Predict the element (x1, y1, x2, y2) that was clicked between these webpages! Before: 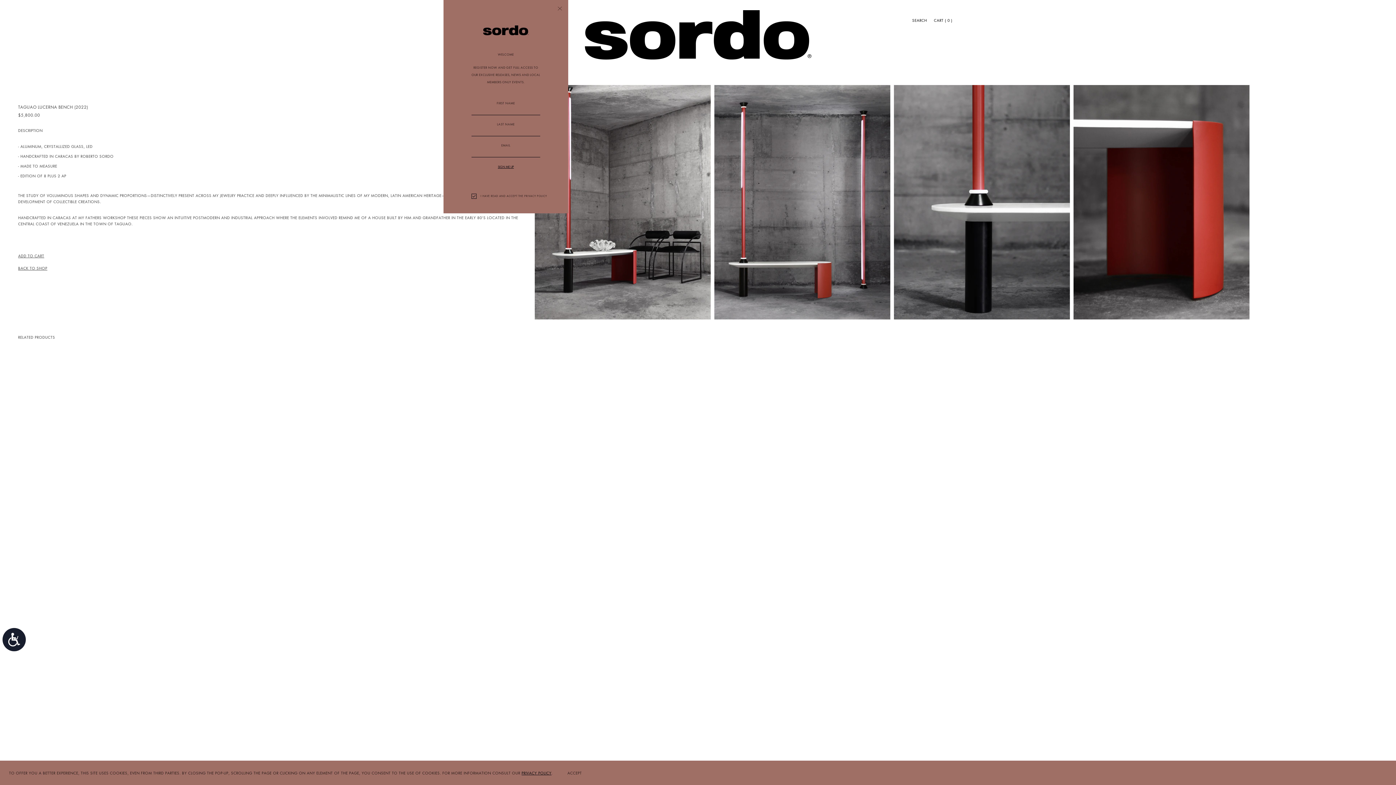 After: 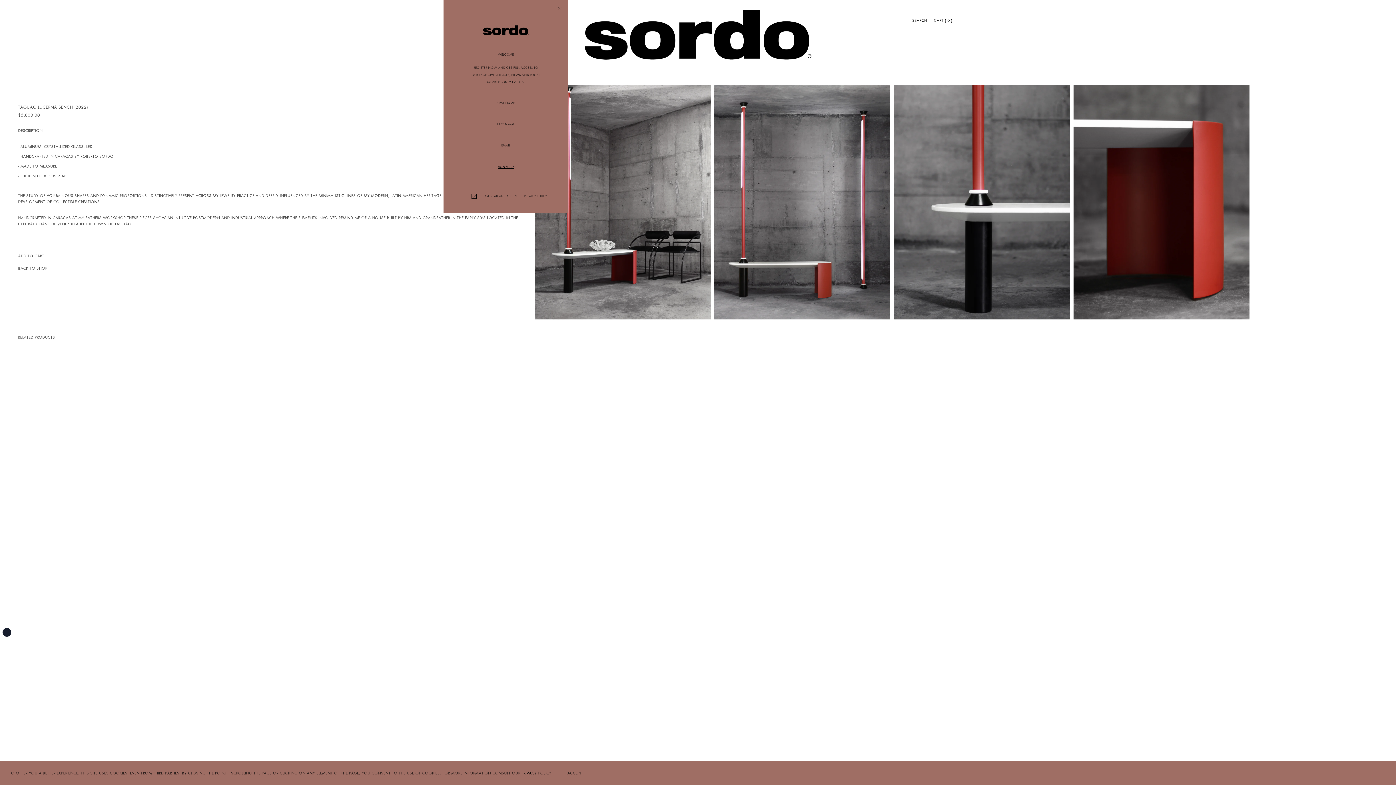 Action: label: Accessibility bbox: (2, 628, 25, 651)